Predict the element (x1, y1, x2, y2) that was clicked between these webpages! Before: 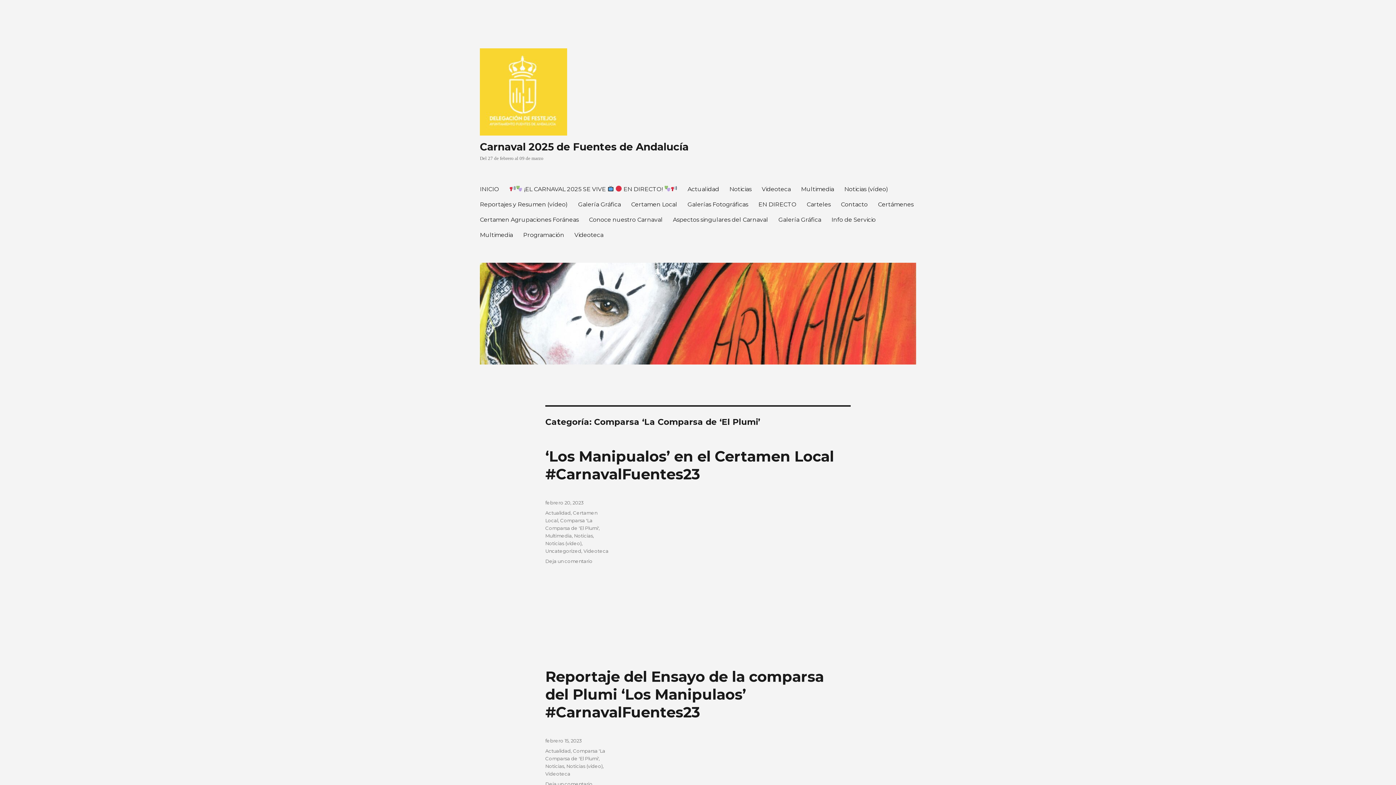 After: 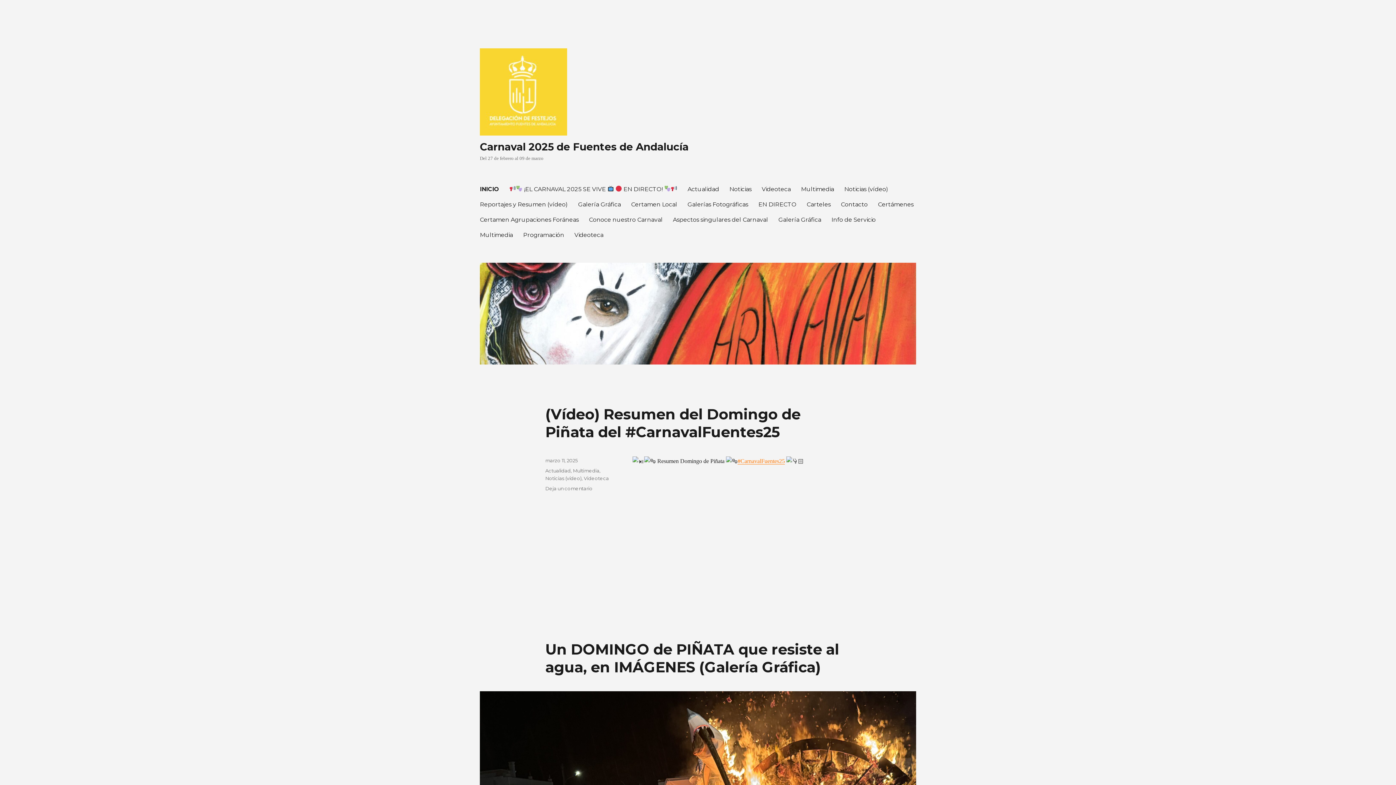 Action: bbox: (474, 181, 504, 196) label: INICIO